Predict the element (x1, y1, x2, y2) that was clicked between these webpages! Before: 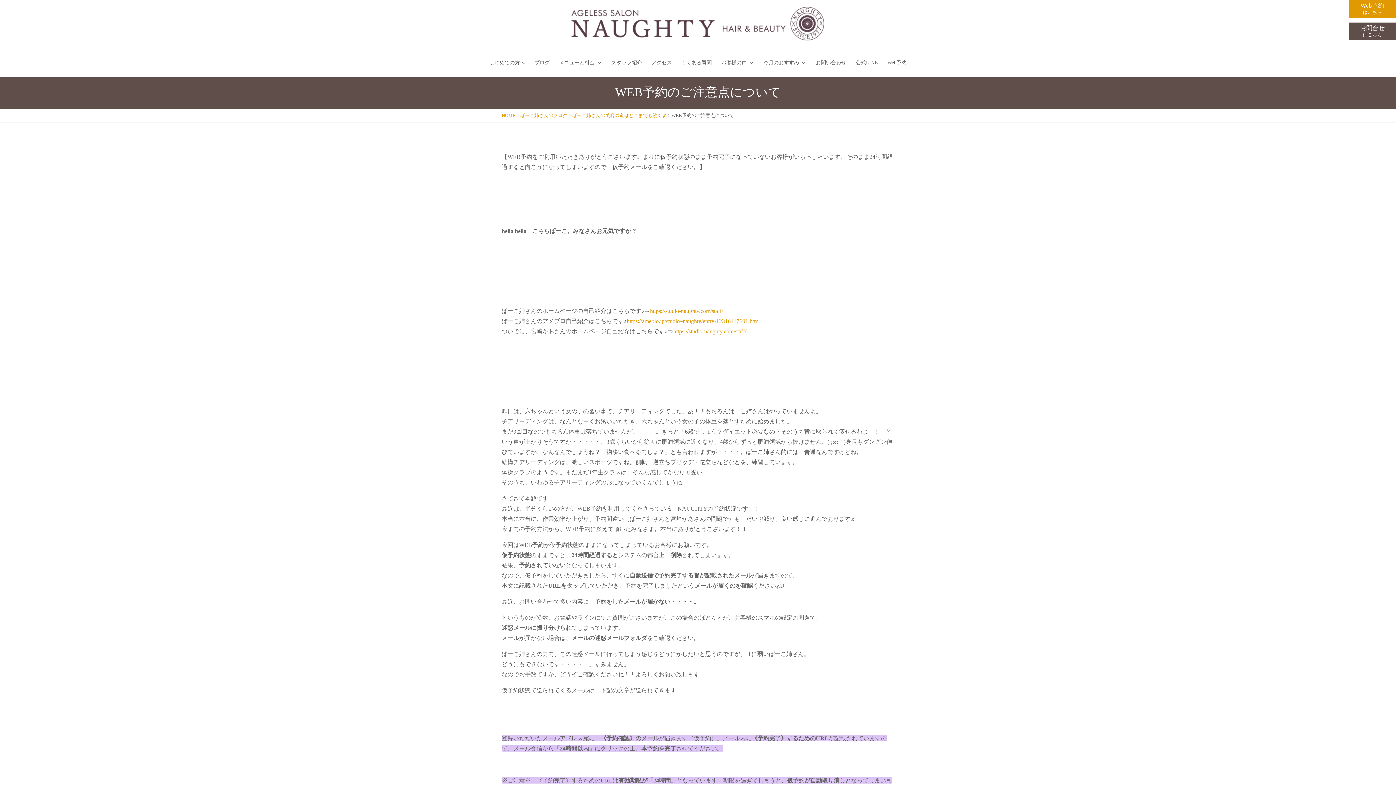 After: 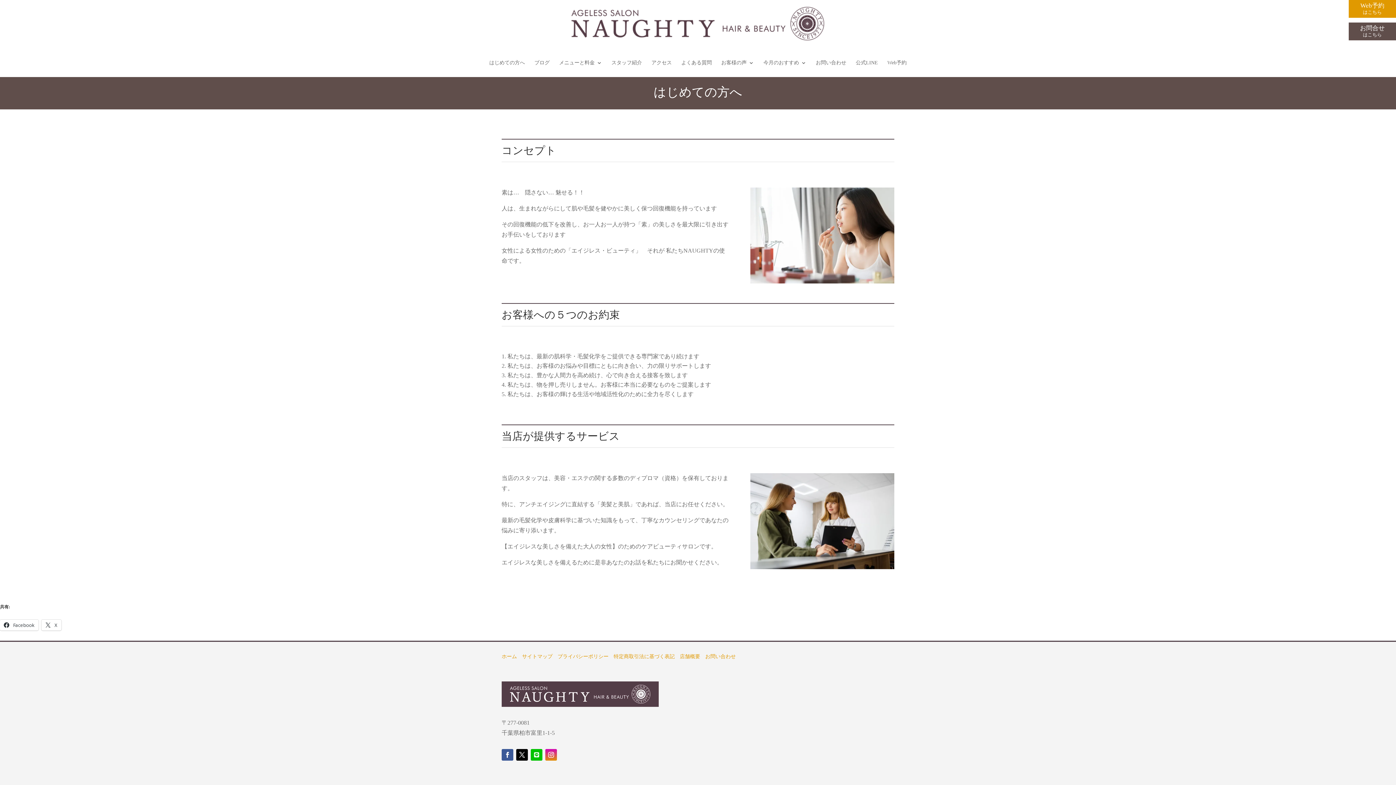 Action: bbox: (489, 49, 525, 76) label: はじめての方へ